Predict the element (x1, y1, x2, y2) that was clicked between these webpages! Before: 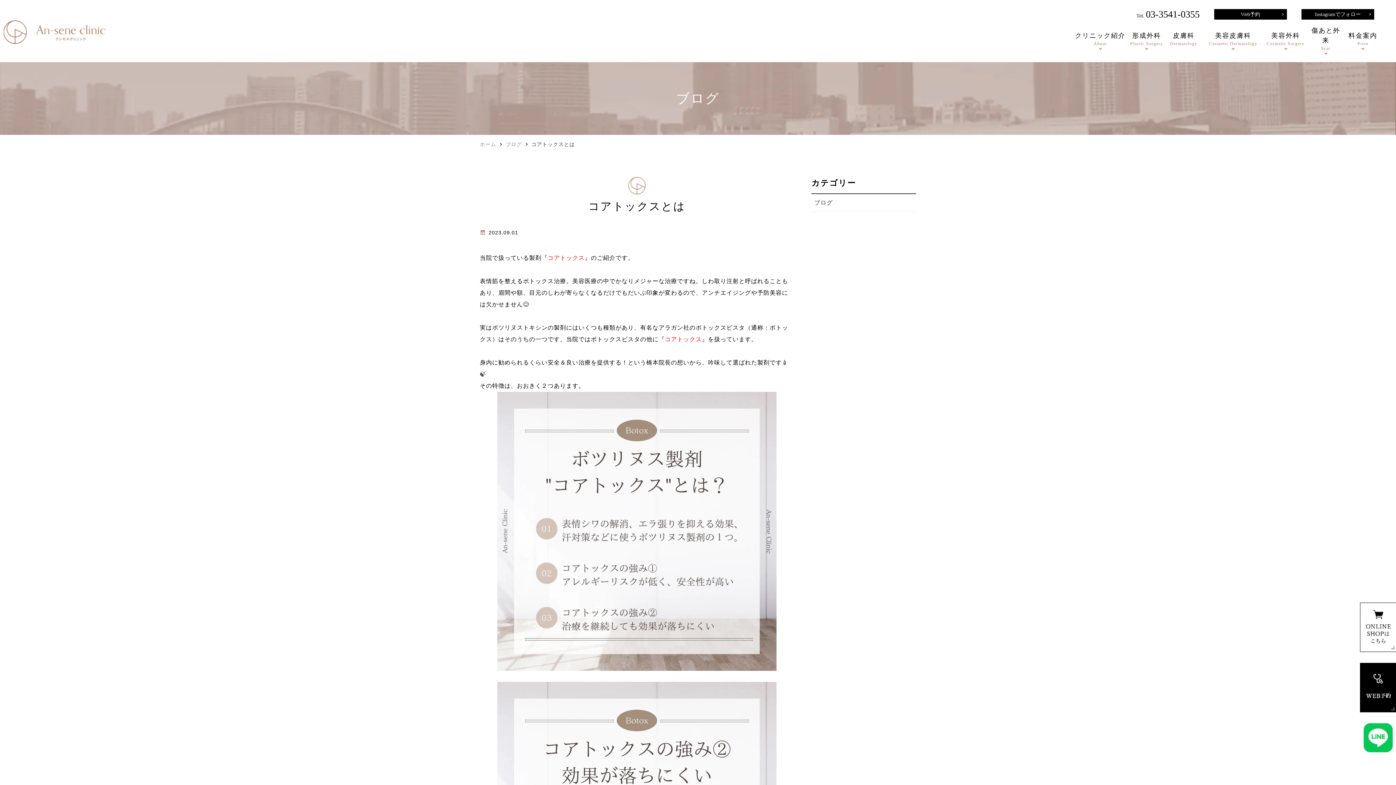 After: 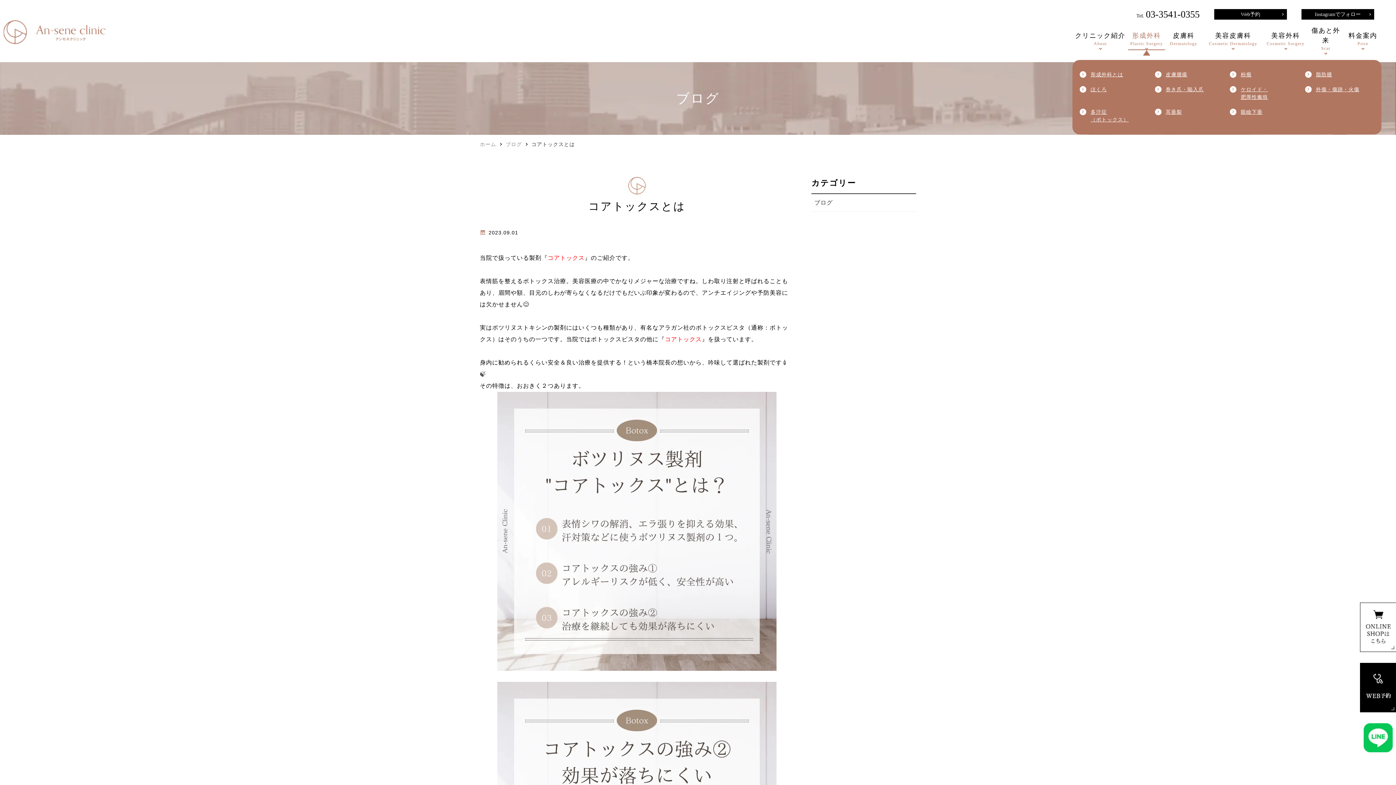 Action: bbox: (1128, 28, 1165, 48) label: 形成外科
Plastic Surgery